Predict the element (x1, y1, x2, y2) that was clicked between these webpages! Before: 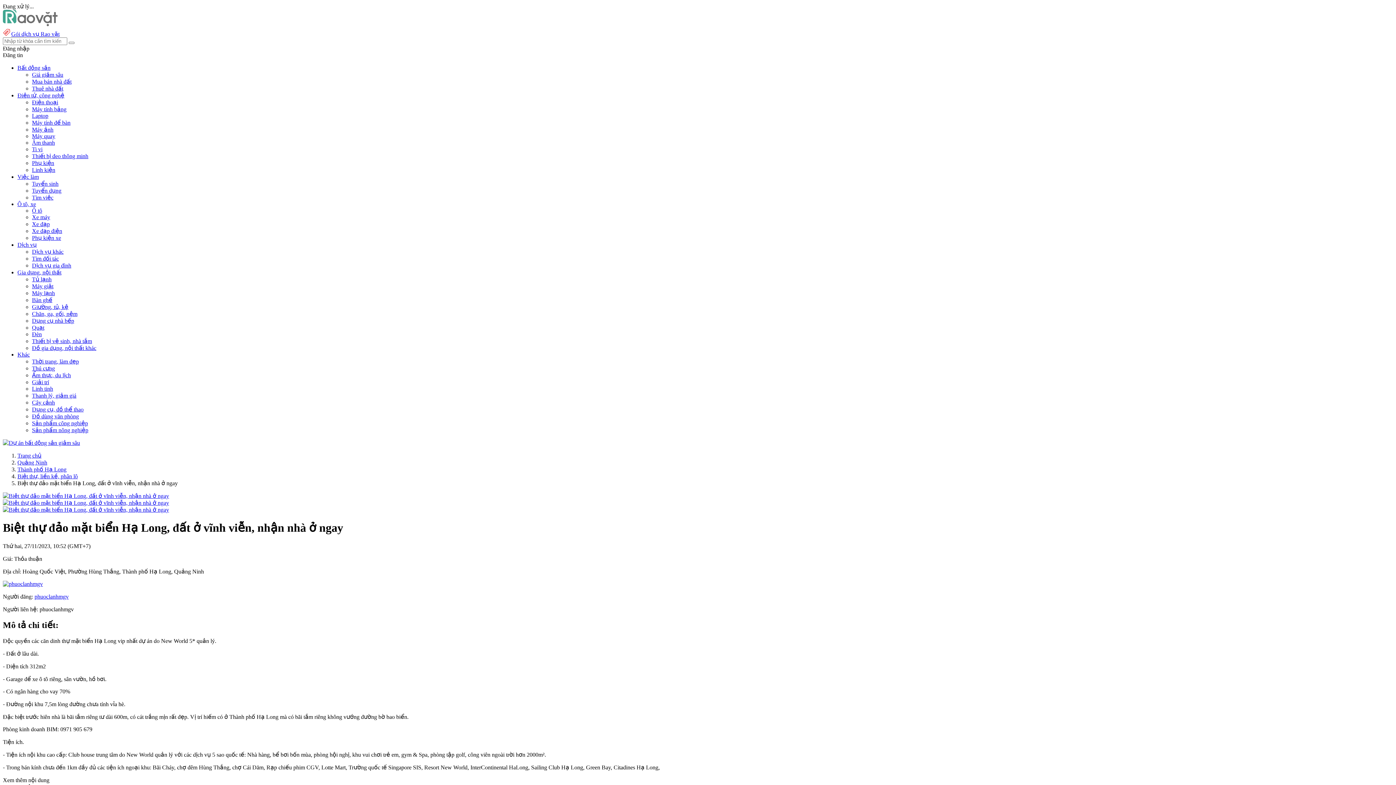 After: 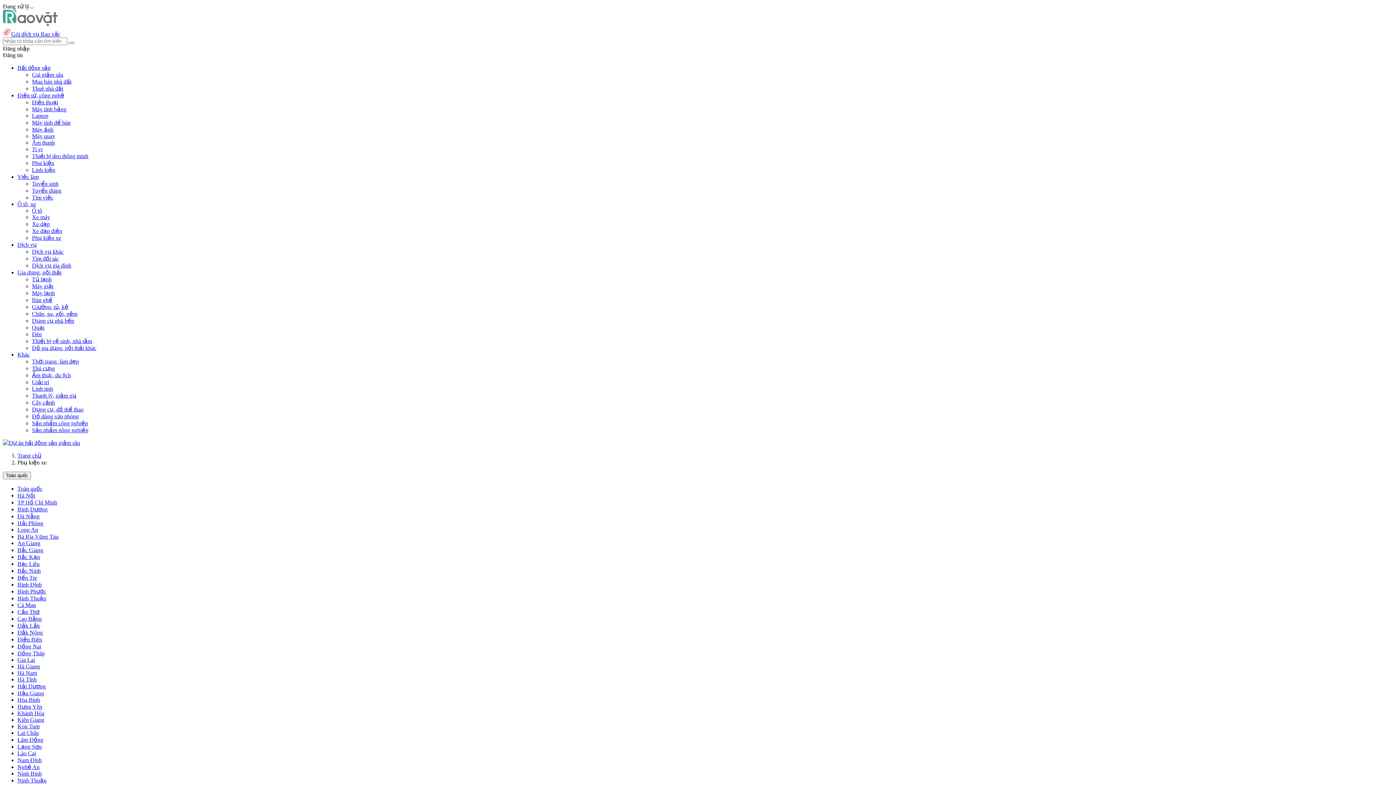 Action: bbox: (32, 234, 61, 241) label: Phụ kiện xe